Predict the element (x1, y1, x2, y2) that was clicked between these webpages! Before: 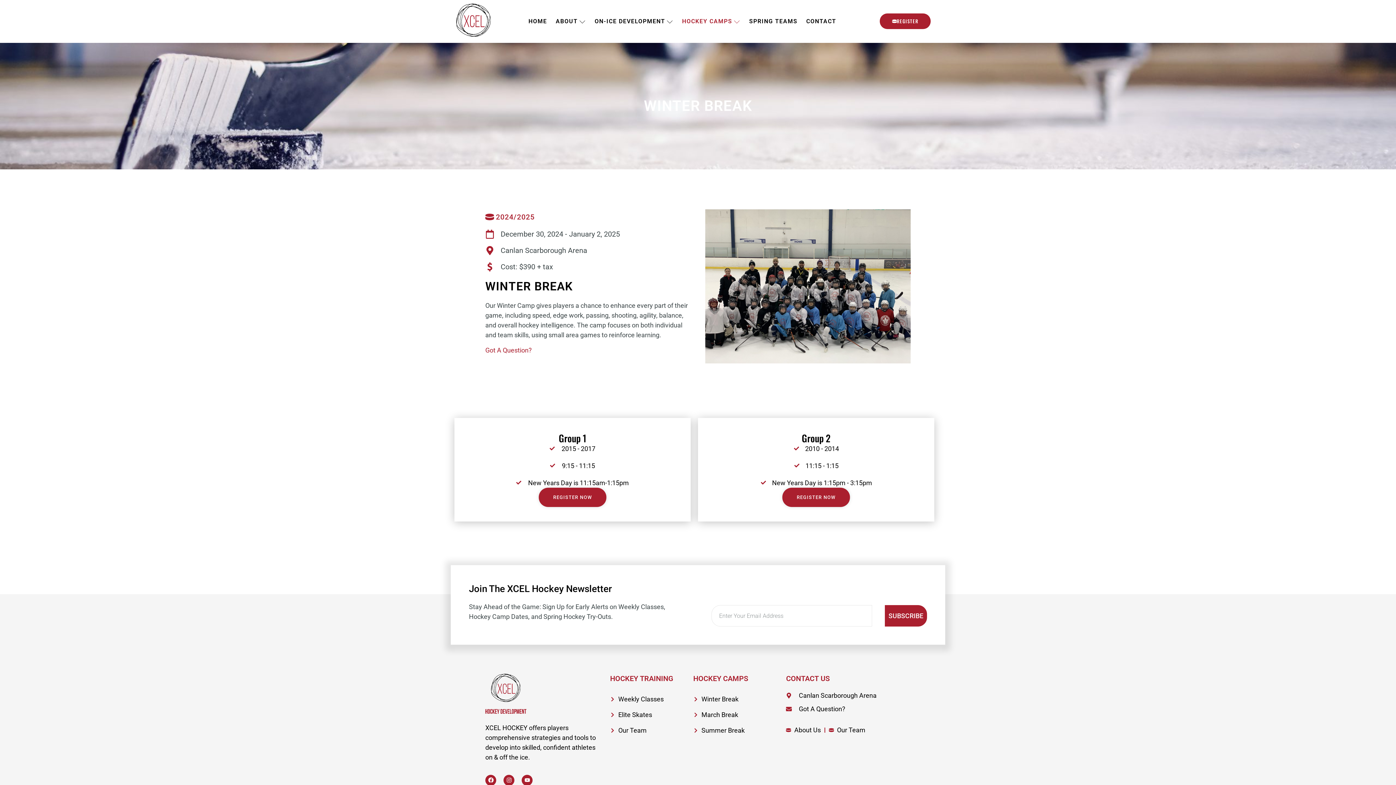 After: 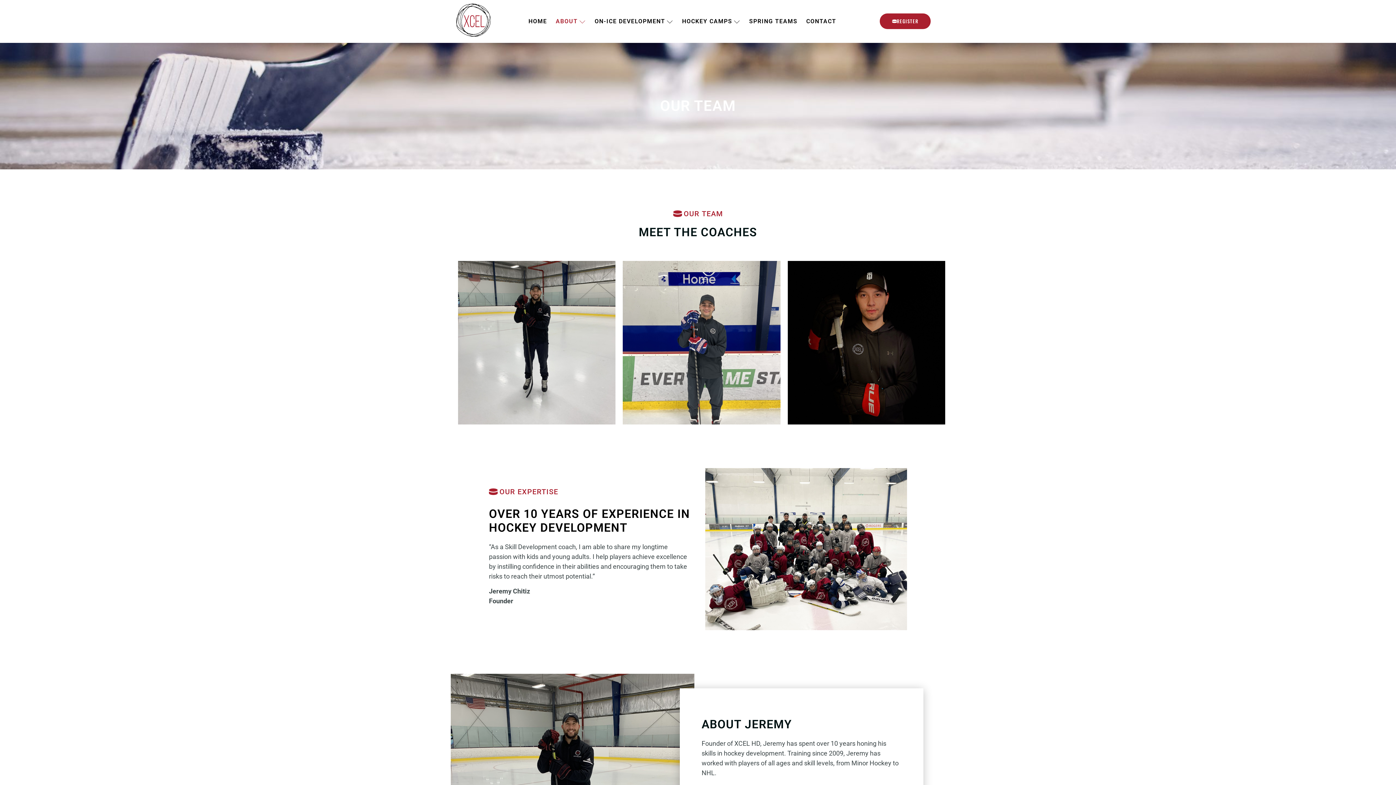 Action: label: Our Team bbox: (610, 725, 689, 735)